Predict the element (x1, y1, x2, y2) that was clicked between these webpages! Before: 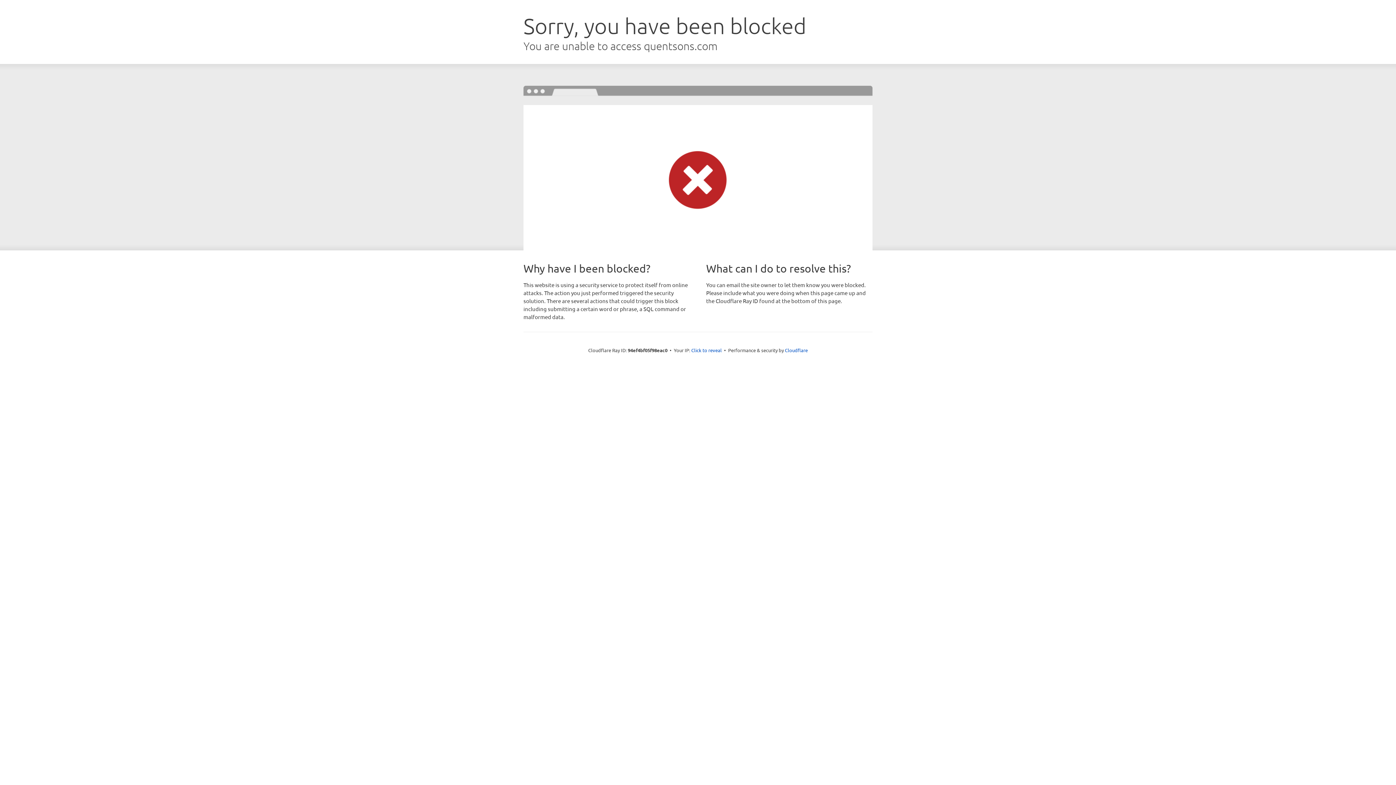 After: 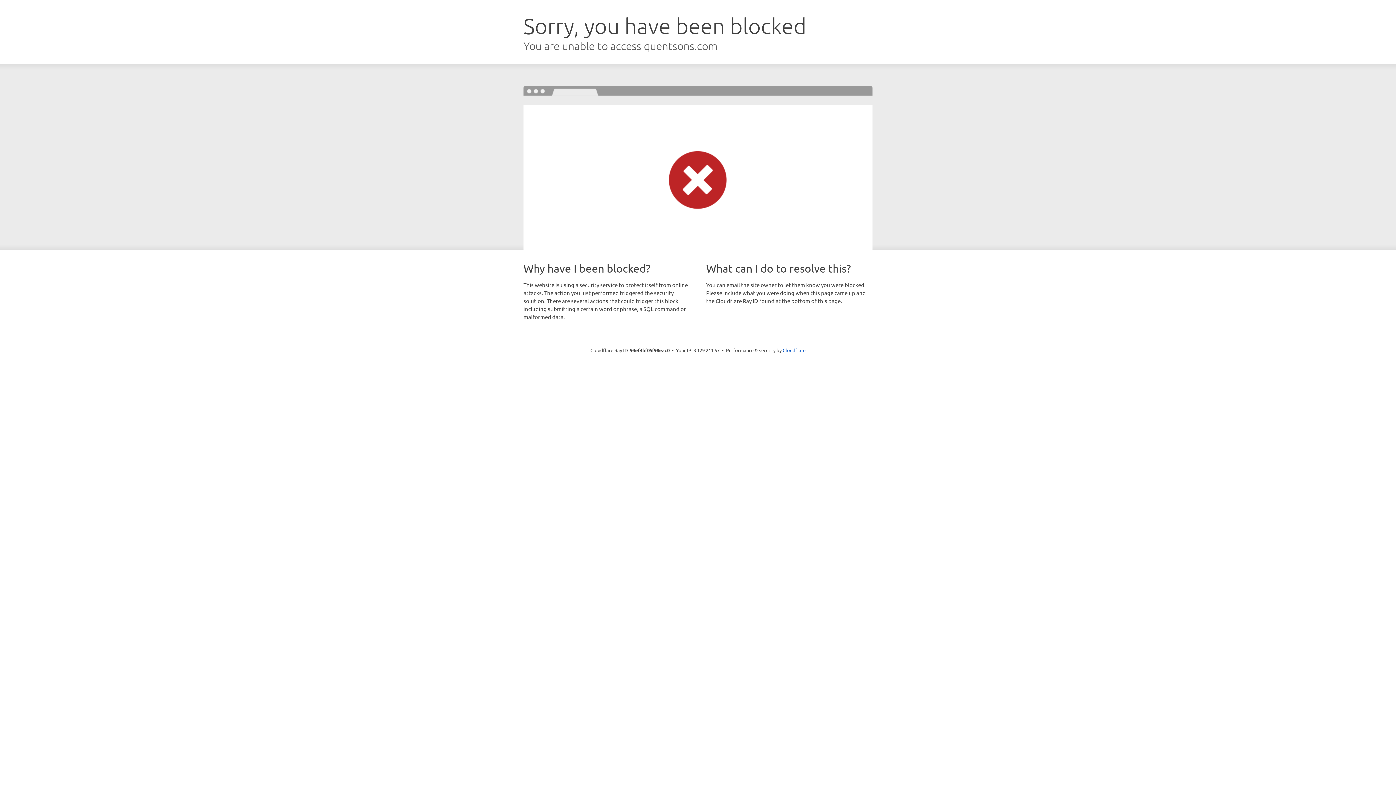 Action: bbox: (691, 346, 722, 353) label: Click to reveal